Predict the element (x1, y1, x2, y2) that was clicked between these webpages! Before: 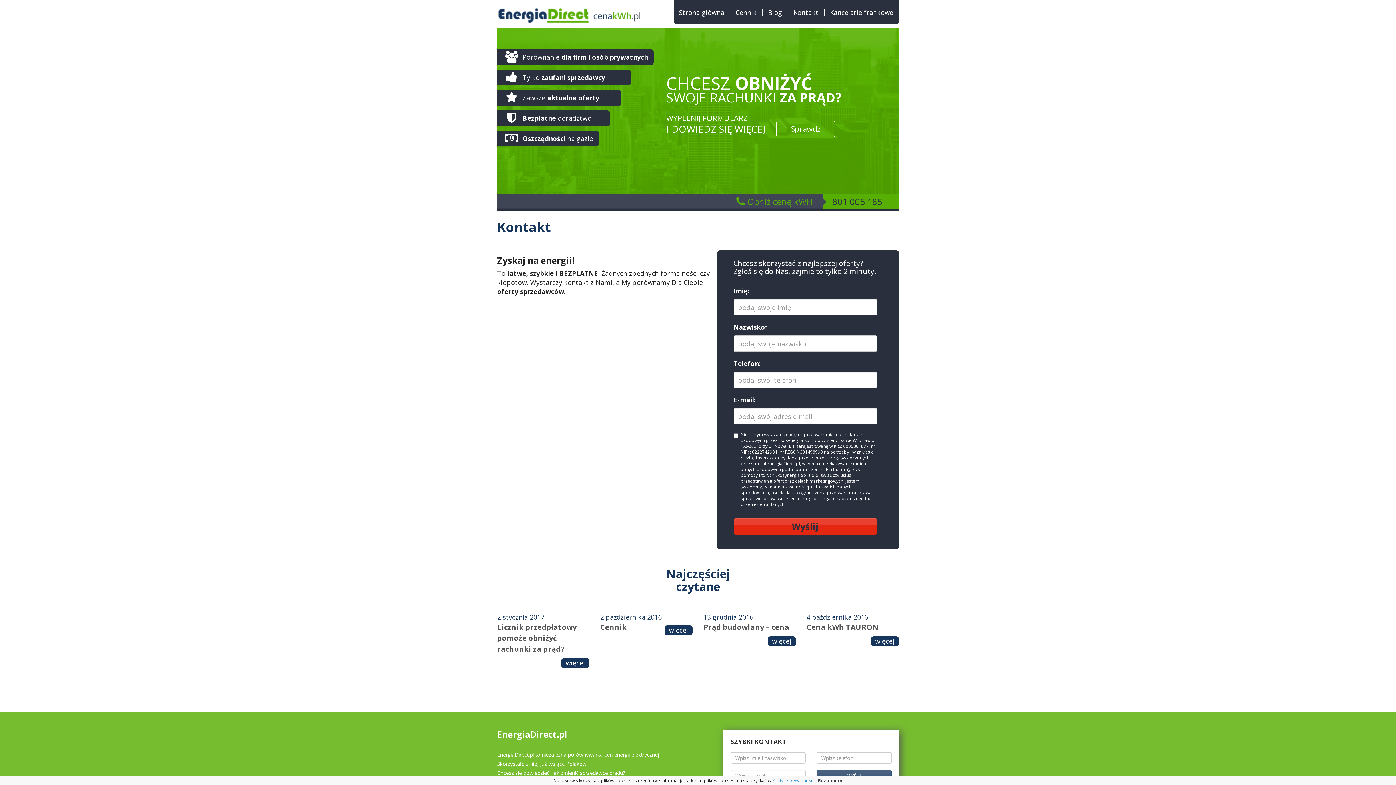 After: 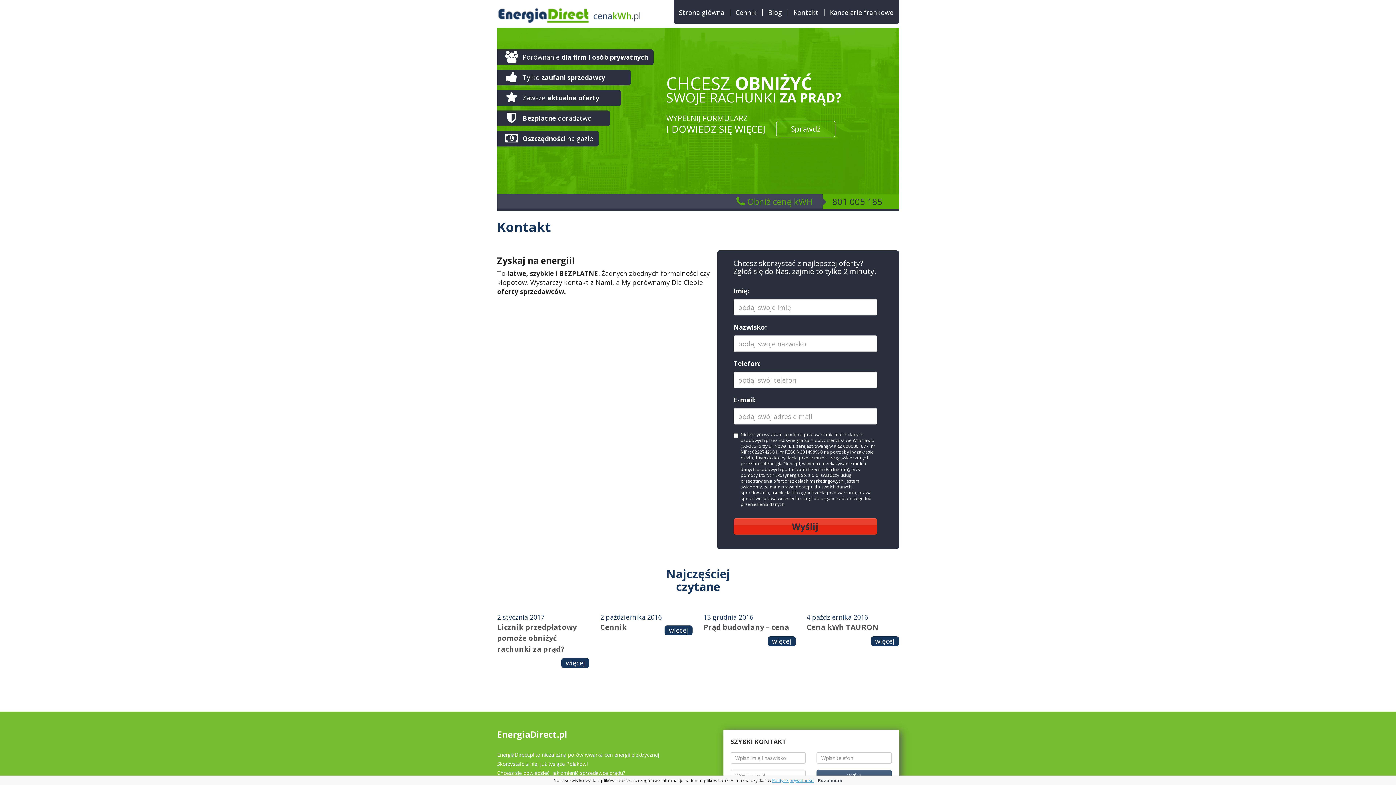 Action: label: Polityce prywatności bbox: (772, 777, 814, 784)